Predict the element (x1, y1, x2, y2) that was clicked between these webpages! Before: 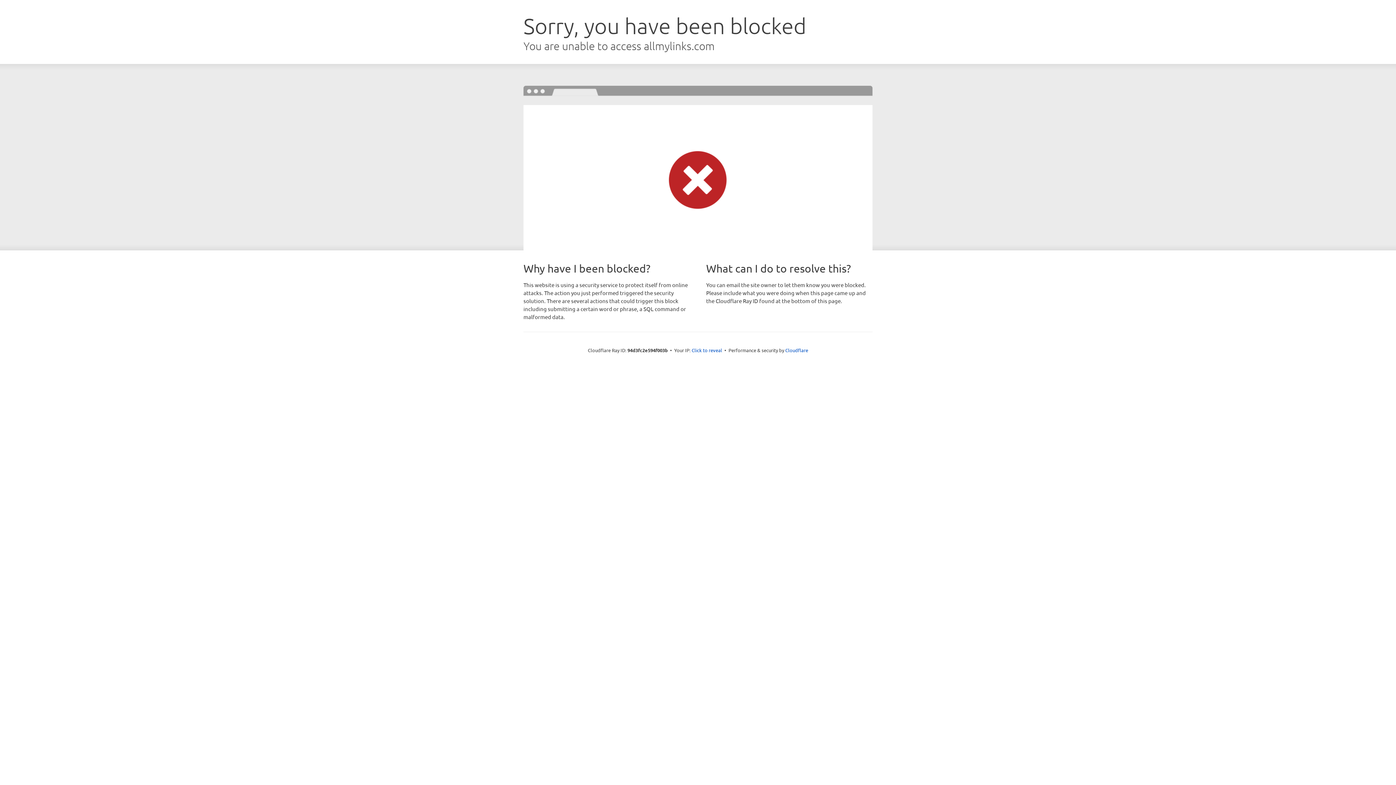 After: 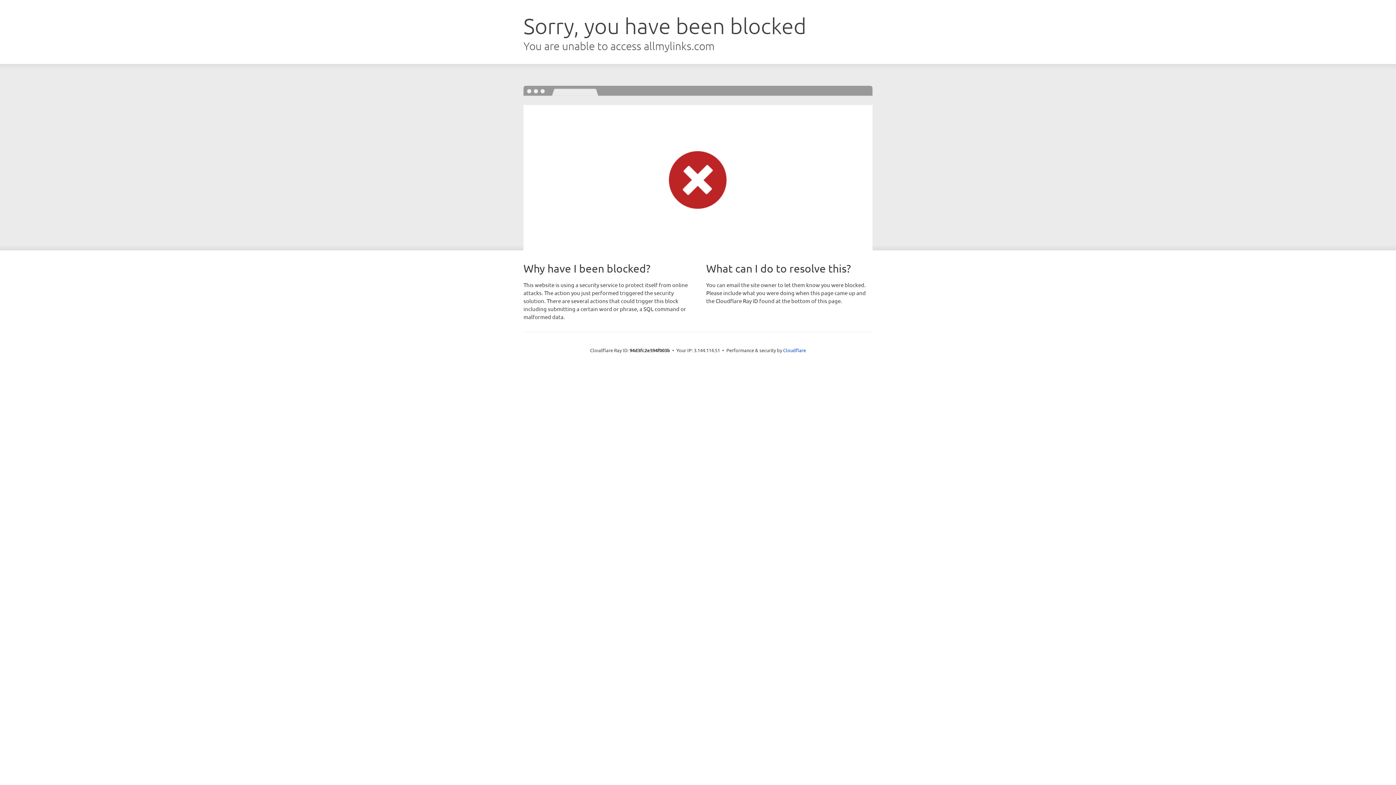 Action: bbox: (691, 346, 722, 353) label: Click to reveal